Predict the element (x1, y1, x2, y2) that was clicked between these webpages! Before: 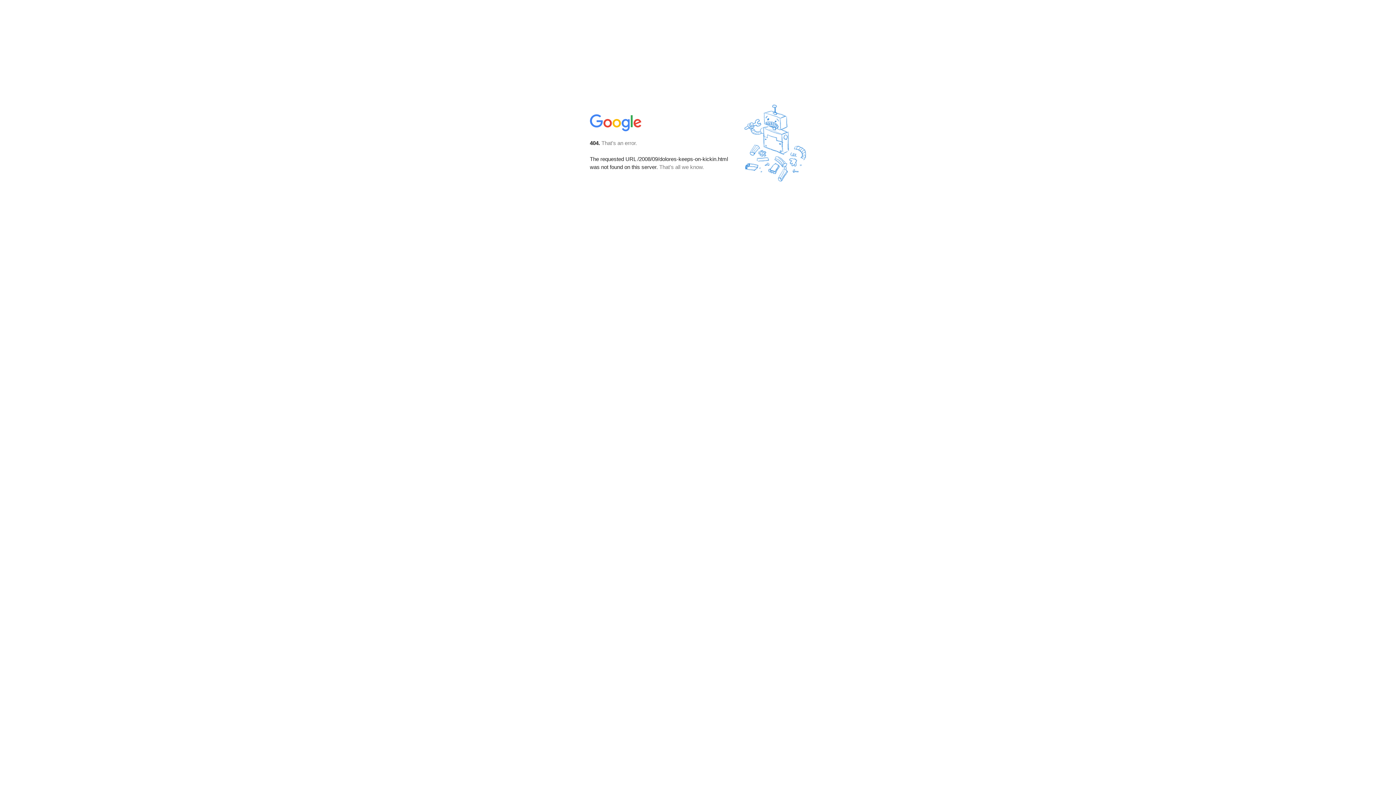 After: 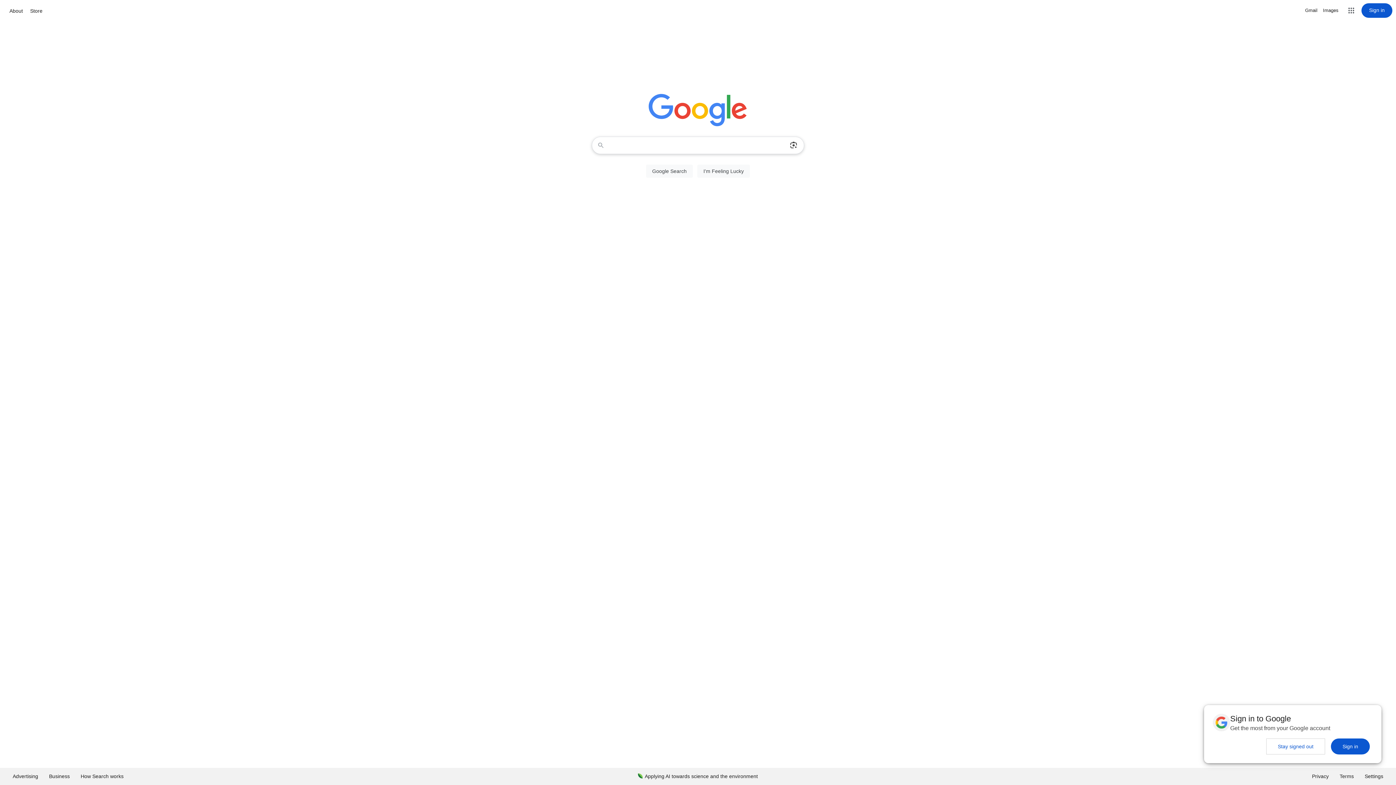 Action: bbox: (590, 127, 642, 134)